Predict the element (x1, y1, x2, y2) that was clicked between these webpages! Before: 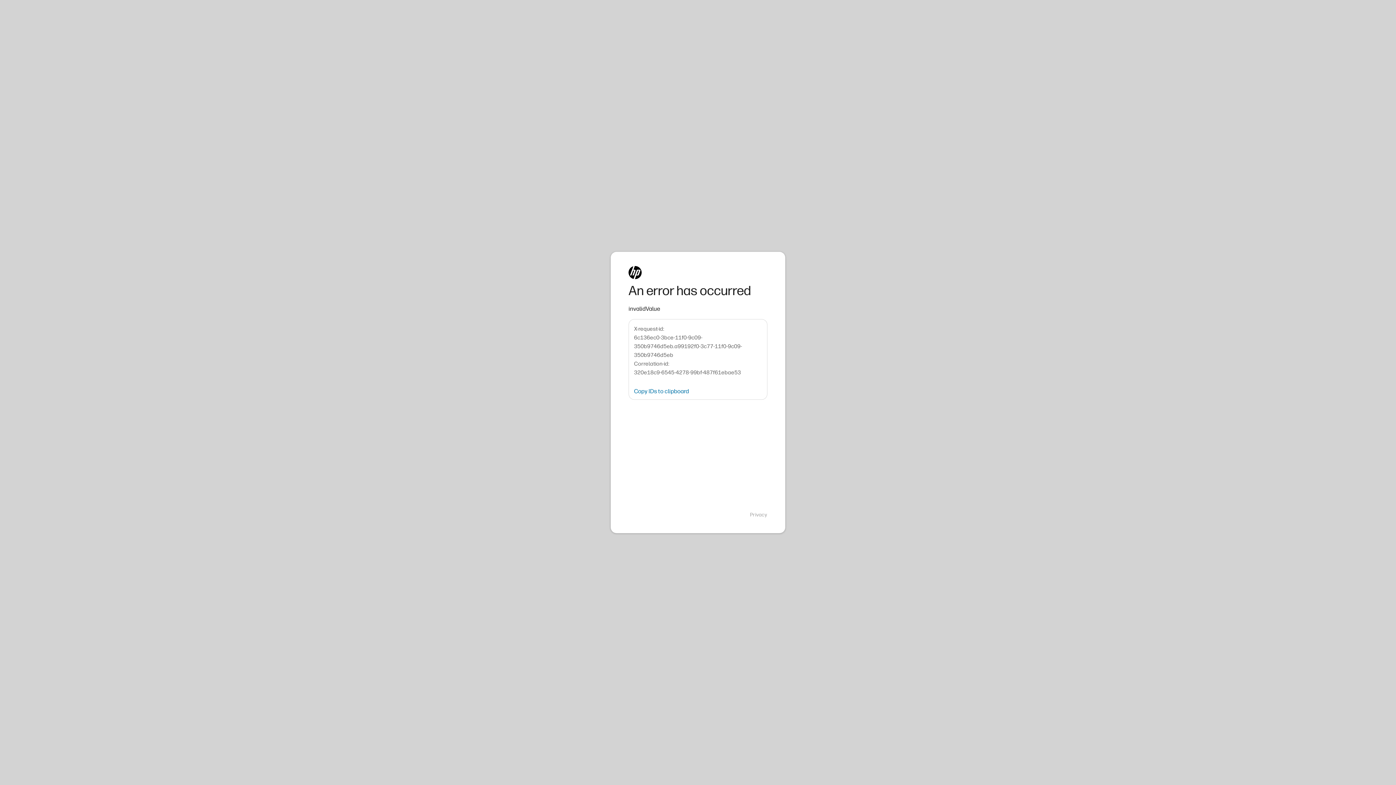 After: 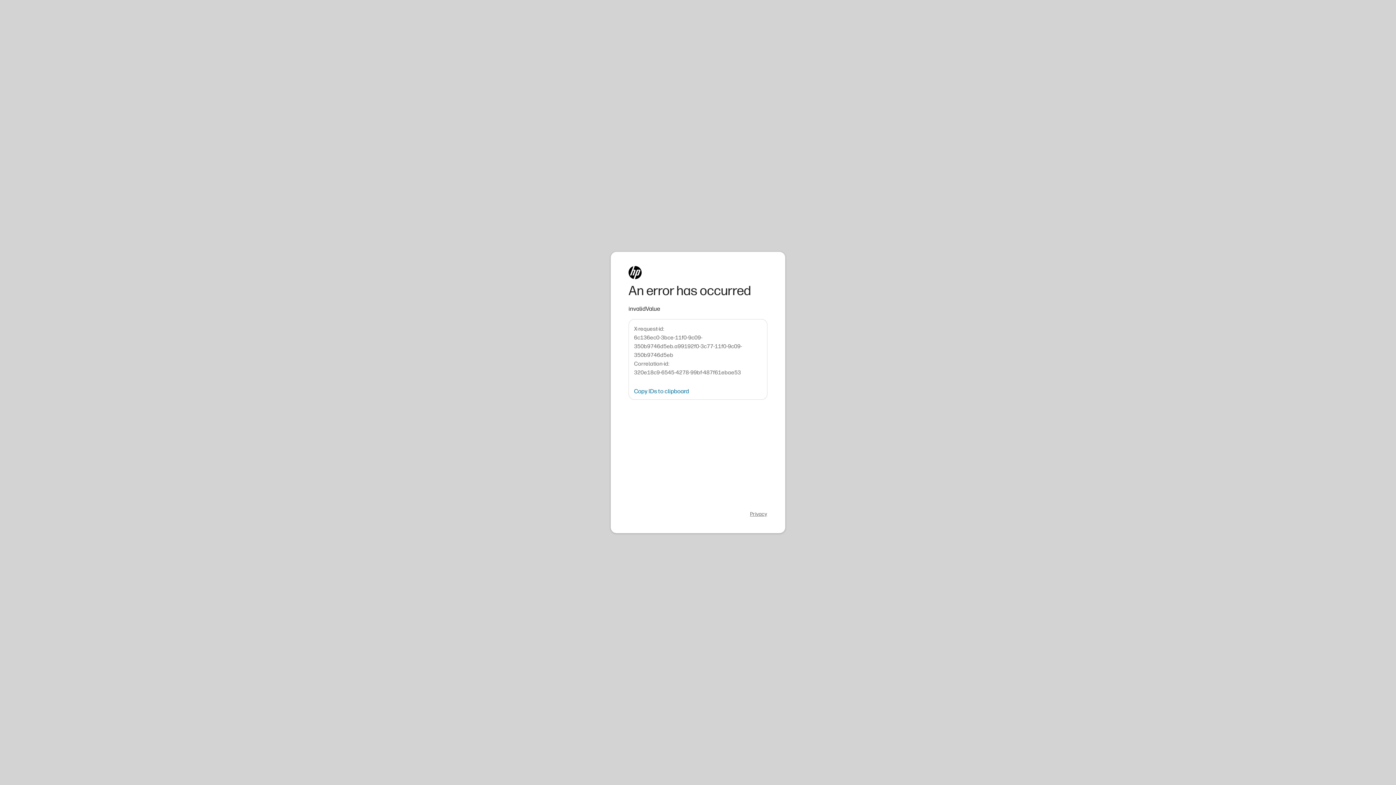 Action: label: Privacy bbox: (750, 511, 767, 518)